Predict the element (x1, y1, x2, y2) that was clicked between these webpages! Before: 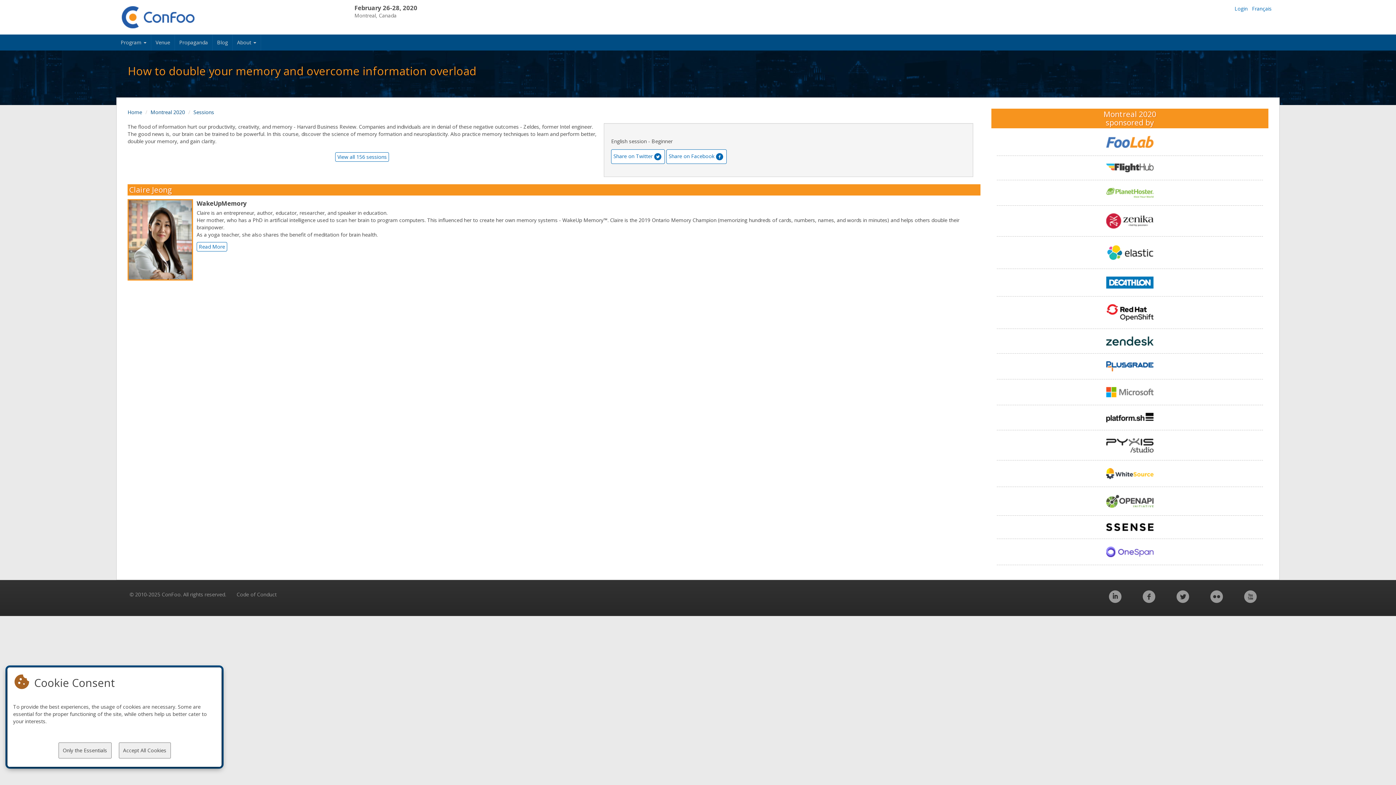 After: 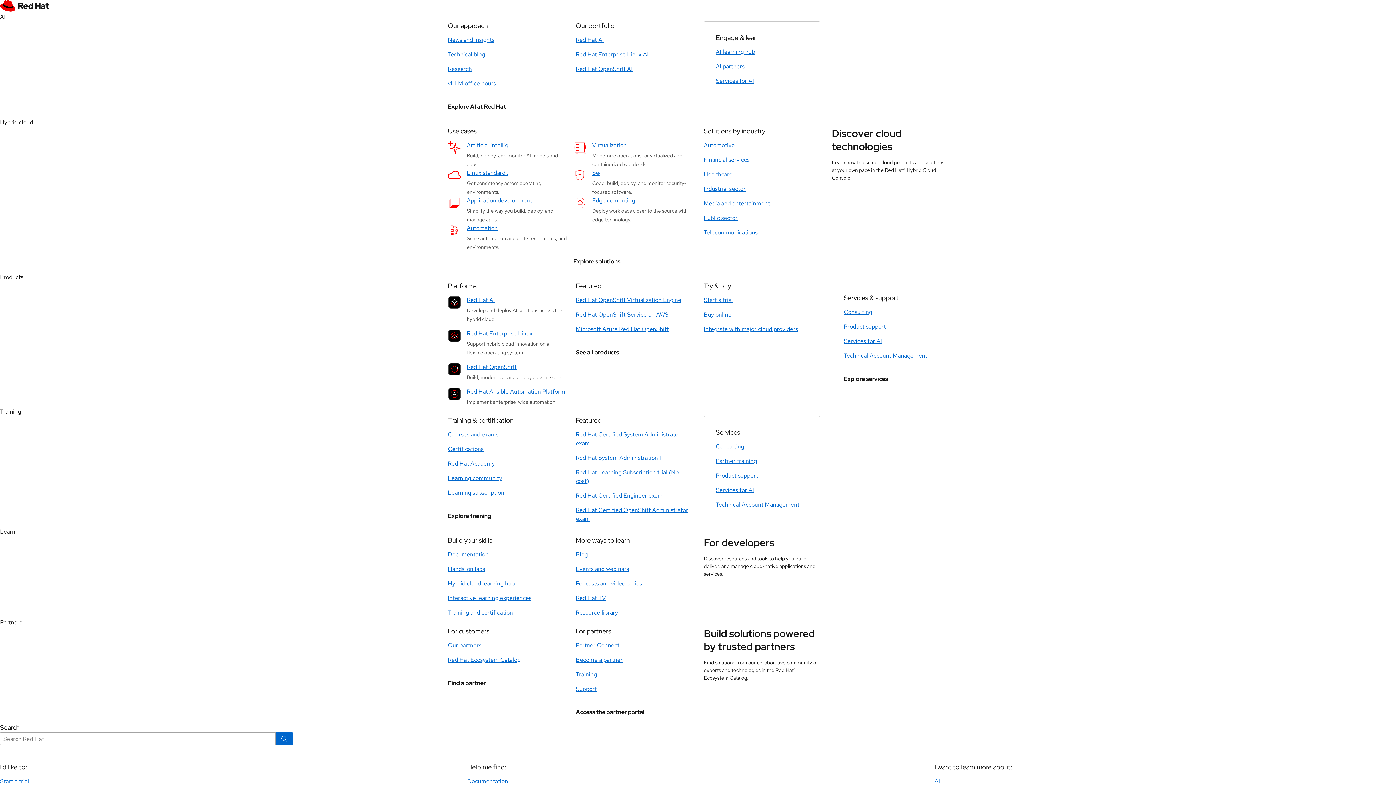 Action: bbox: (997, 300, 1263, 325)